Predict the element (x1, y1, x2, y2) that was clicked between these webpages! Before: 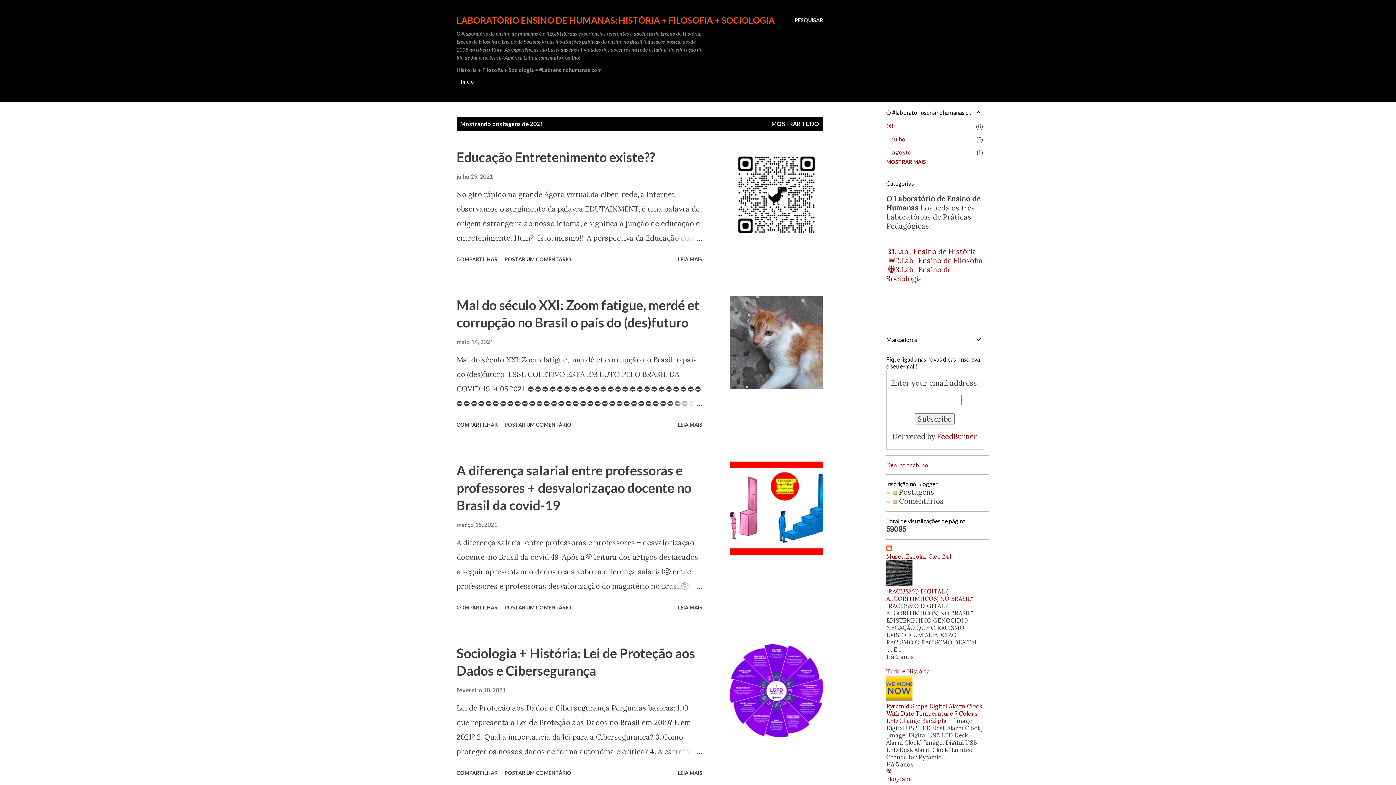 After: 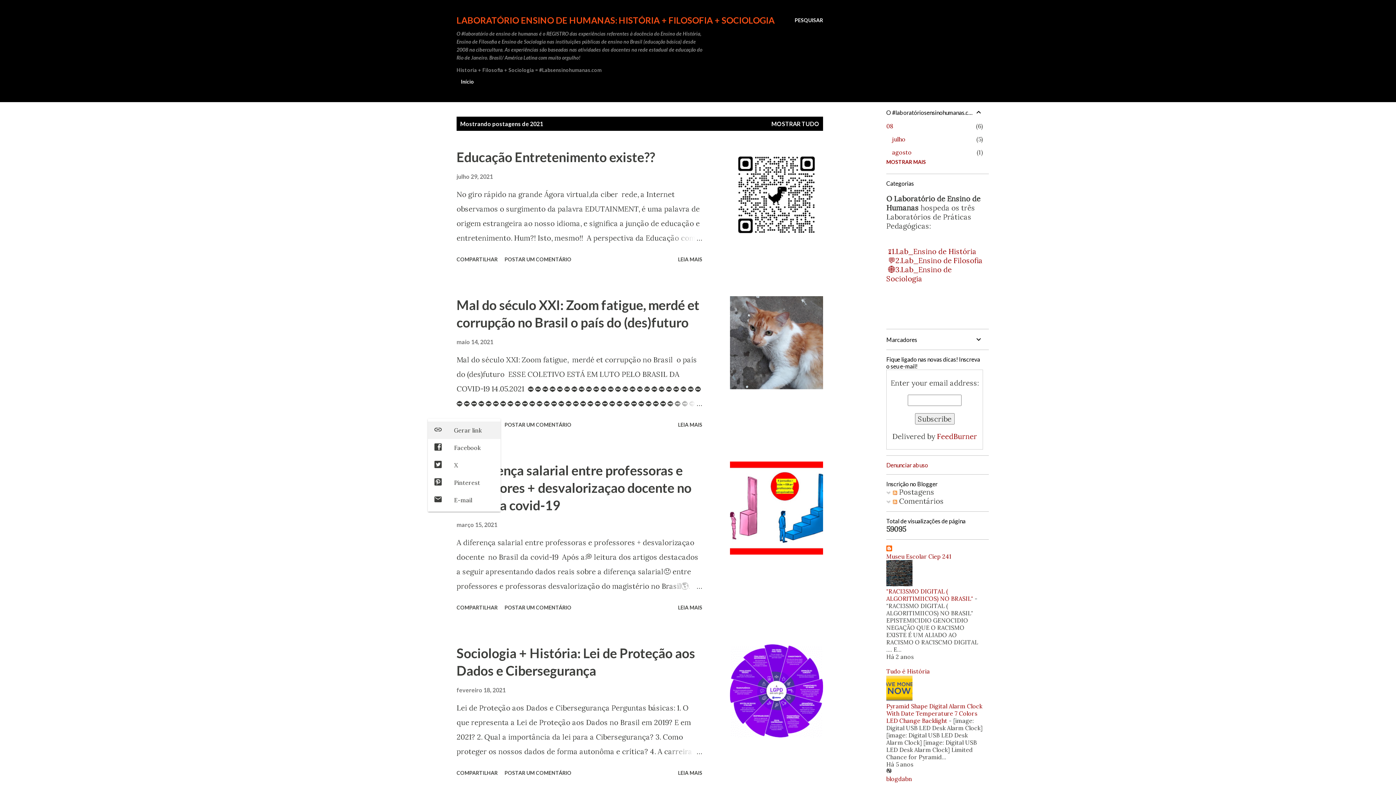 Action: label: Compartilhar bbox: (453, 418, 500, 430)